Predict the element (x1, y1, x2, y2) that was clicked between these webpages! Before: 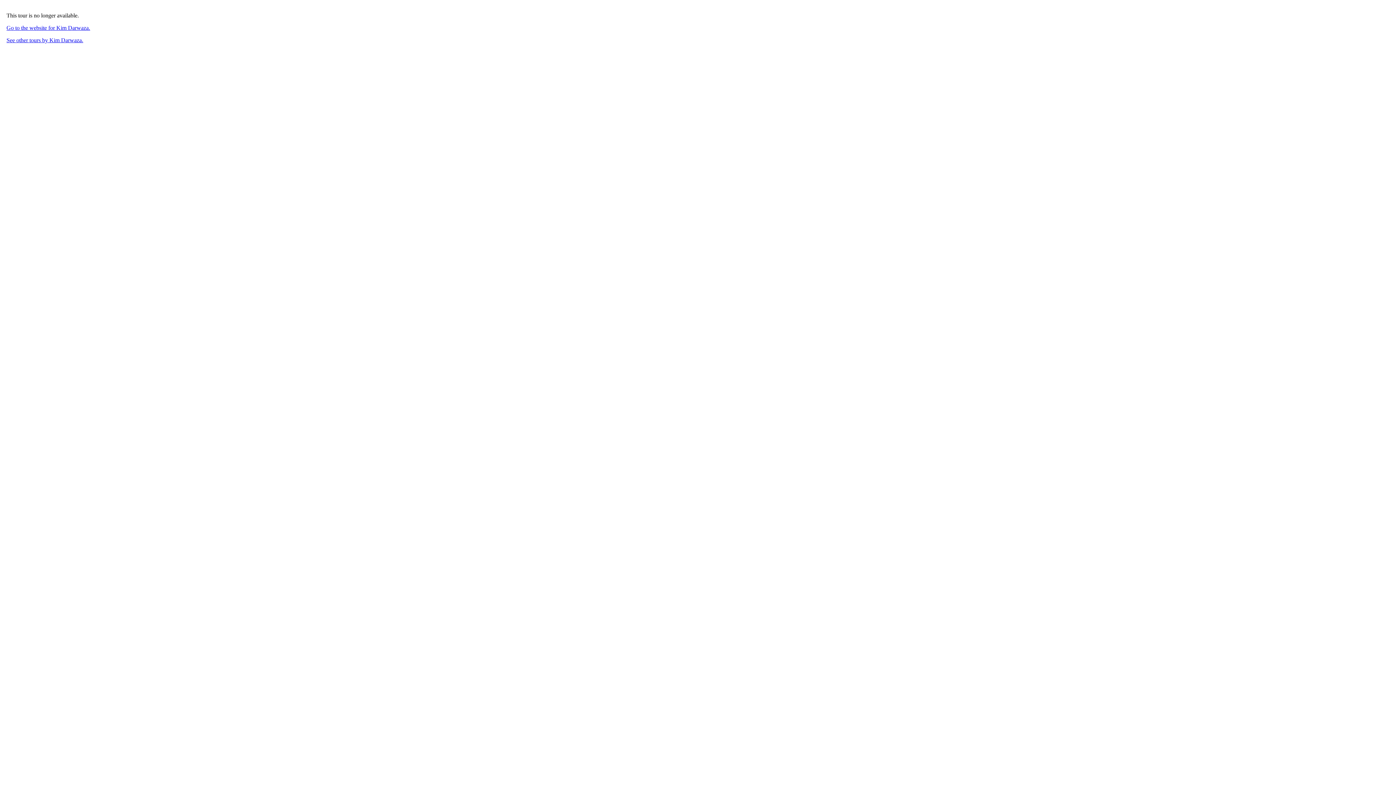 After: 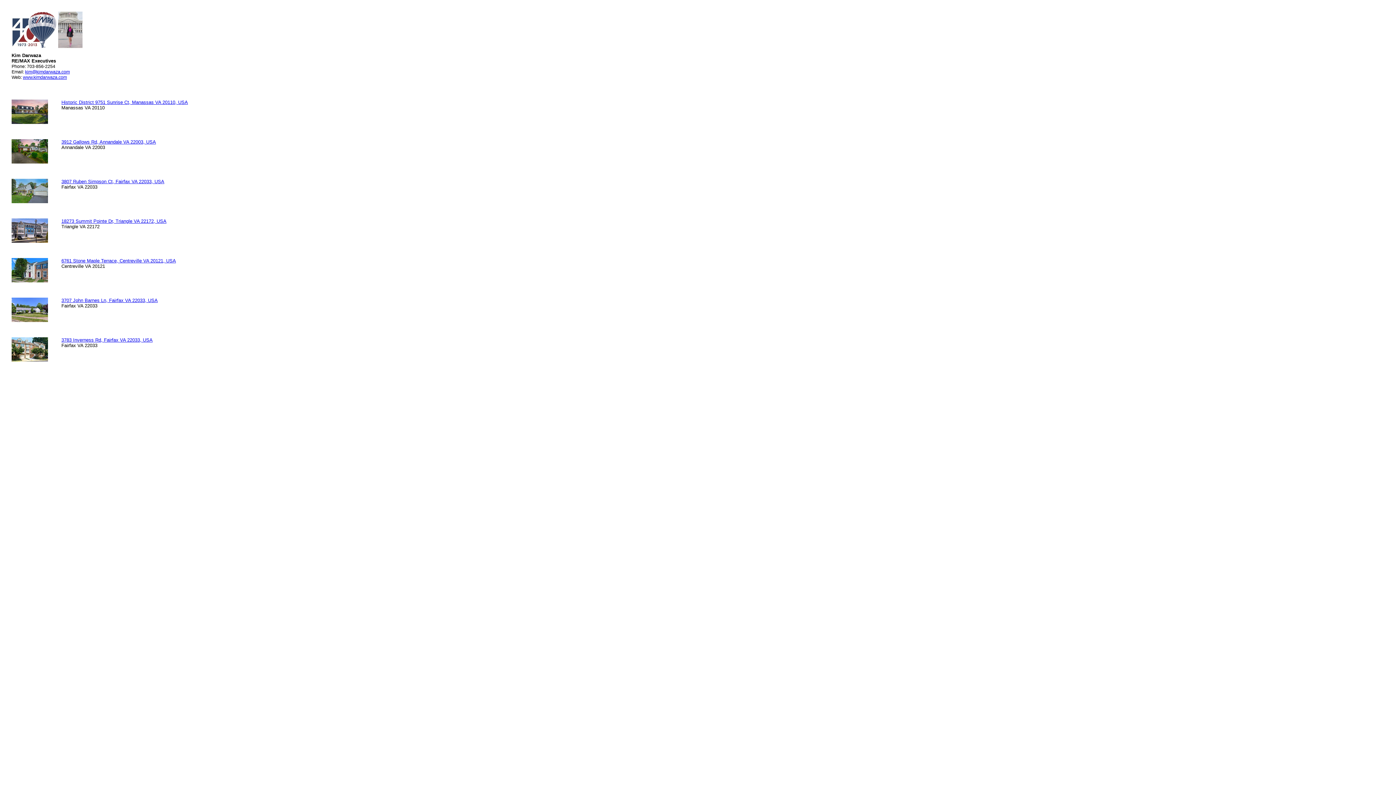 Action: label: See other tours by Kim Darwaza. bbox: (6, 37, 83, 43)